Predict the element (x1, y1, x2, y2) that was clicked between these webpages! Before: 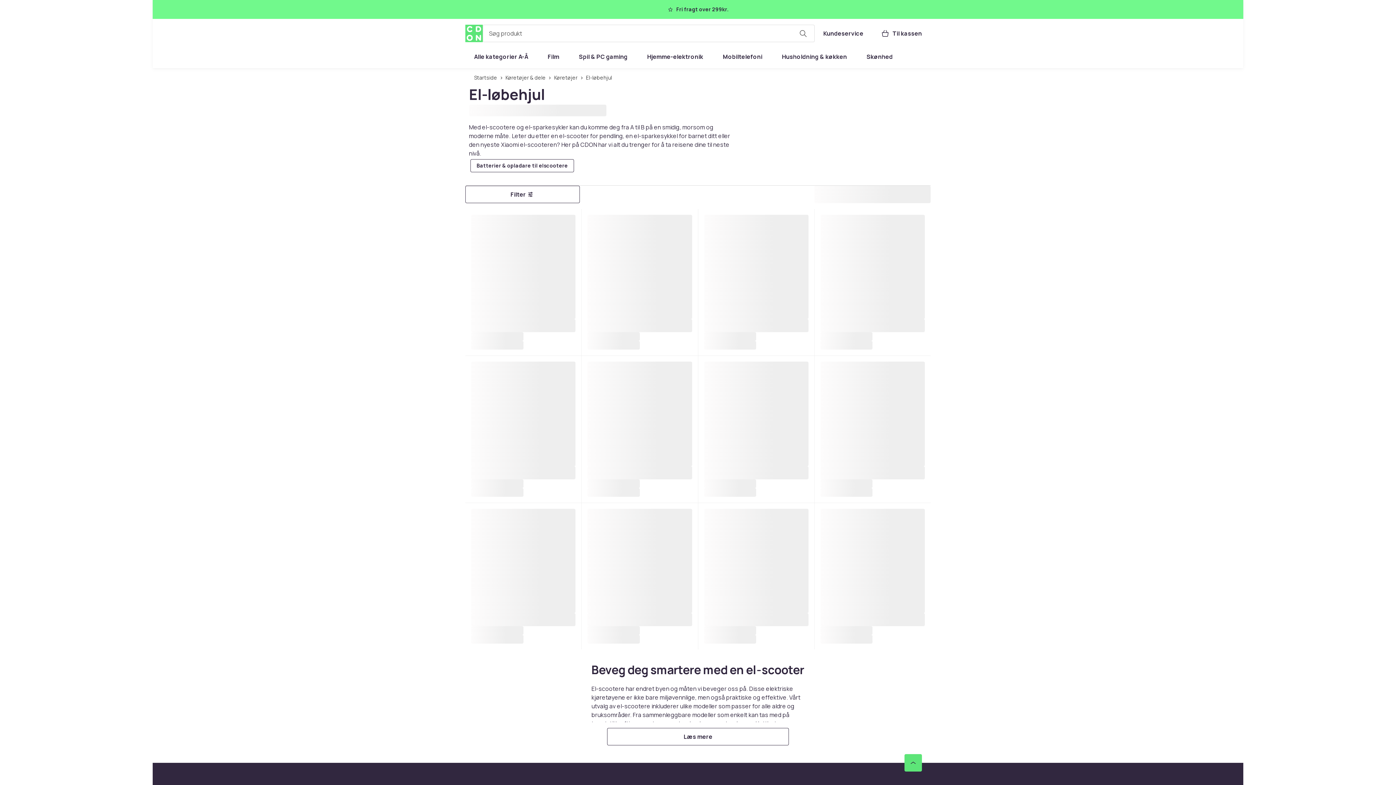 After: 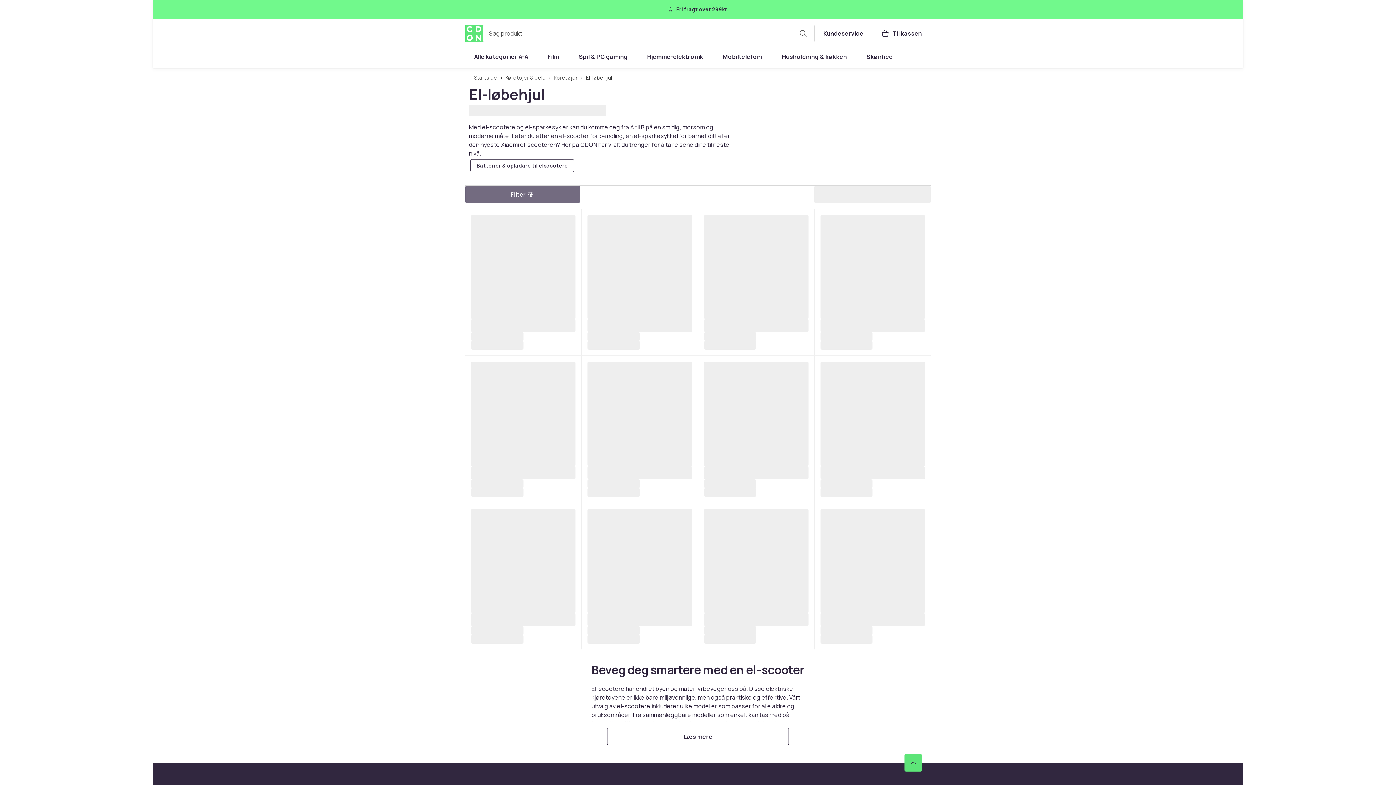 Action: bbox: (465, 185, 580, 203) label: Åbn menufilter